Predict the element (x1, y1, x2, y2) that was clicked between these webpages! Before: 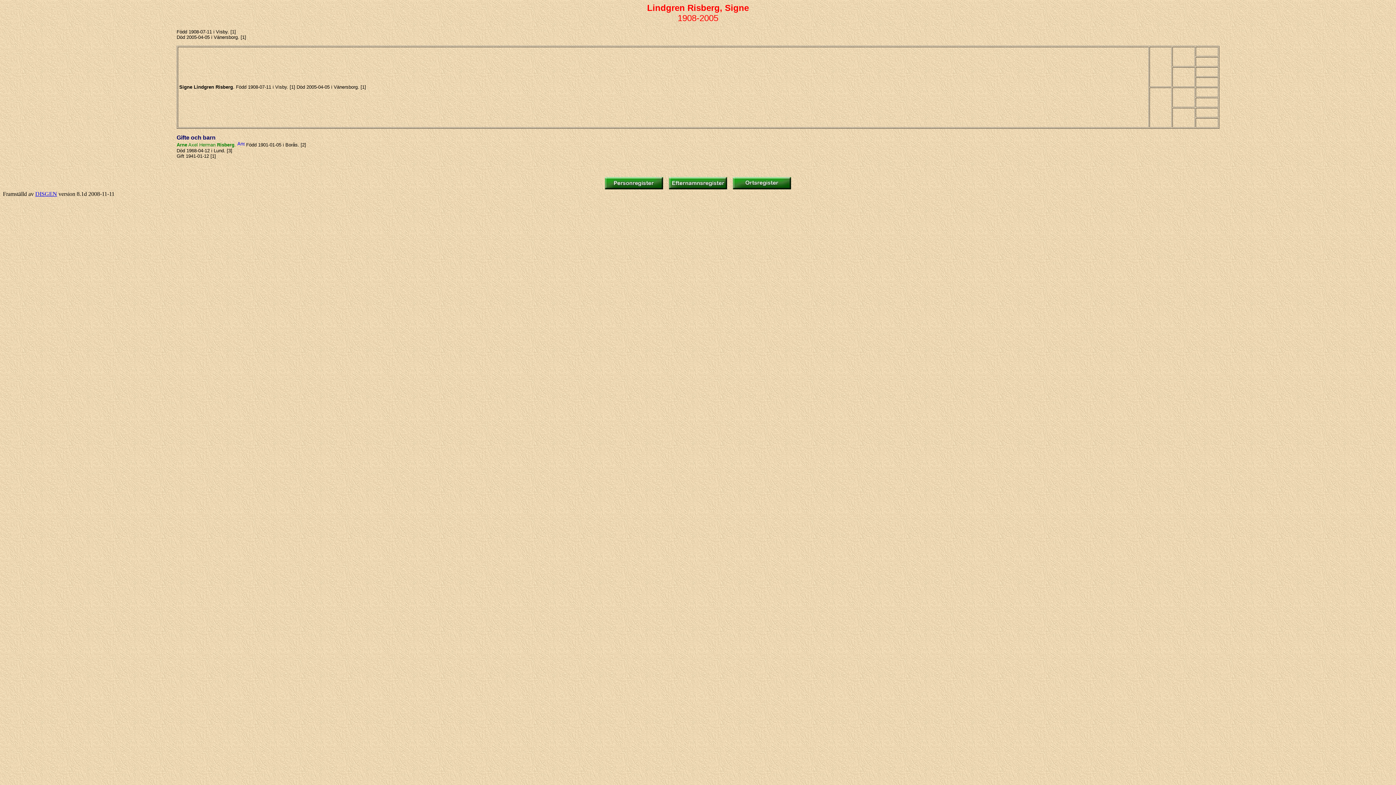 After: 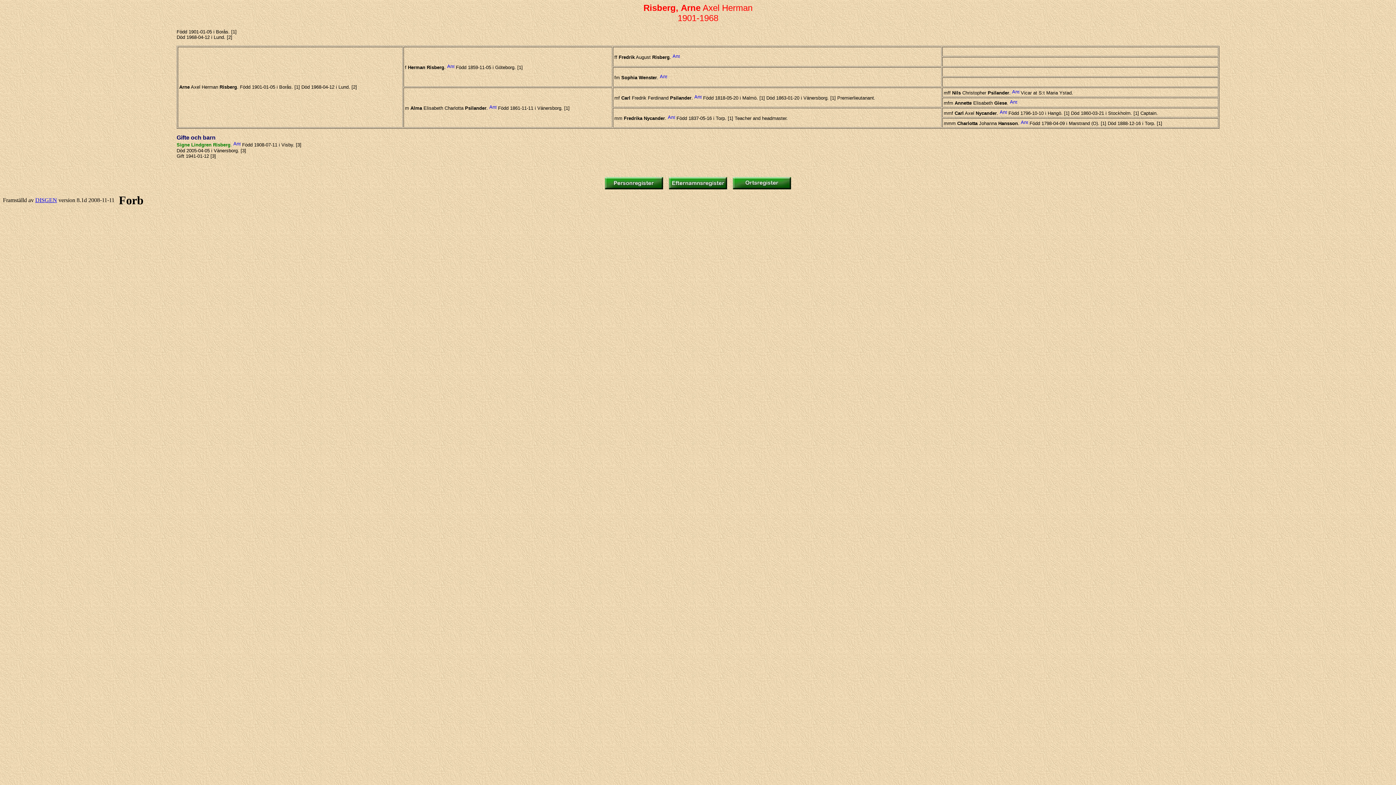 Action: bbox: (237, 142, 244, 147)